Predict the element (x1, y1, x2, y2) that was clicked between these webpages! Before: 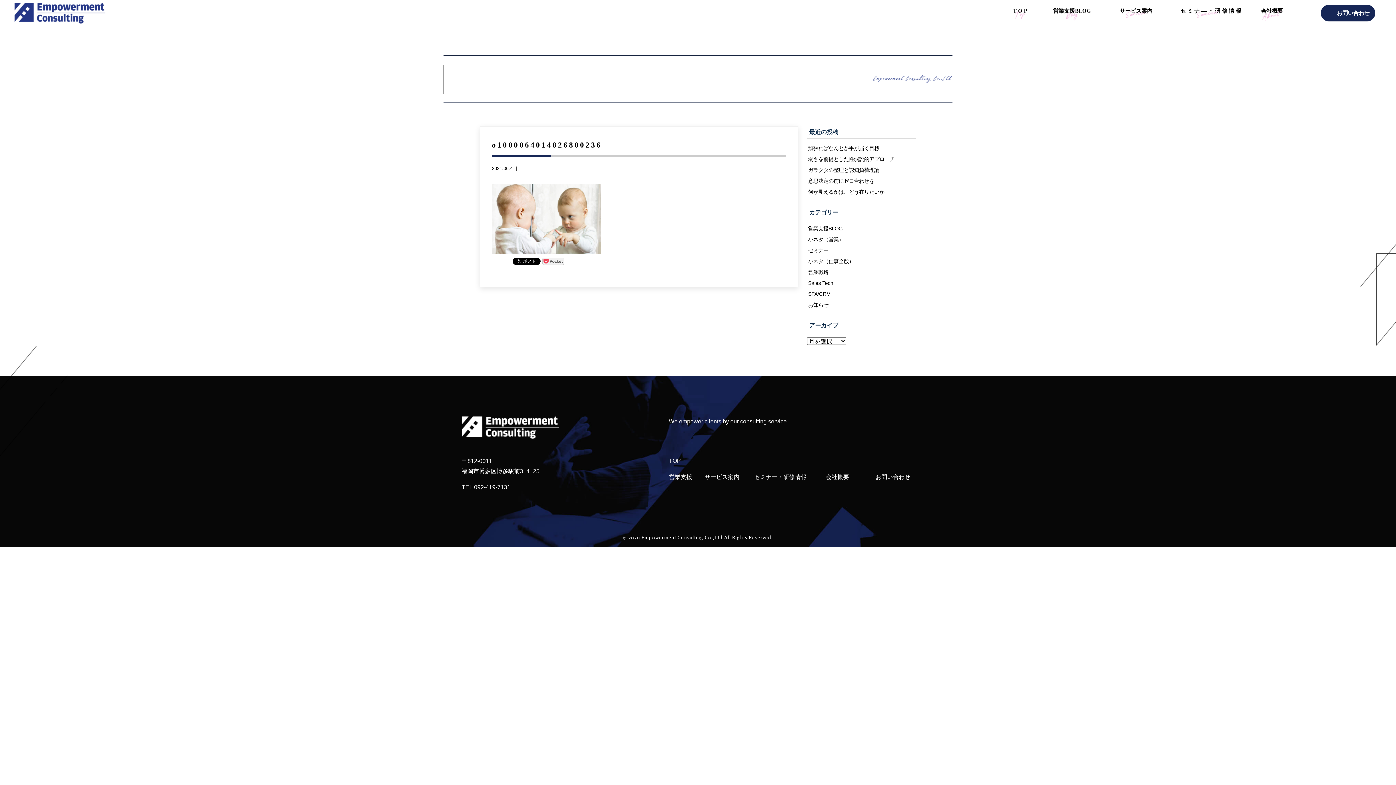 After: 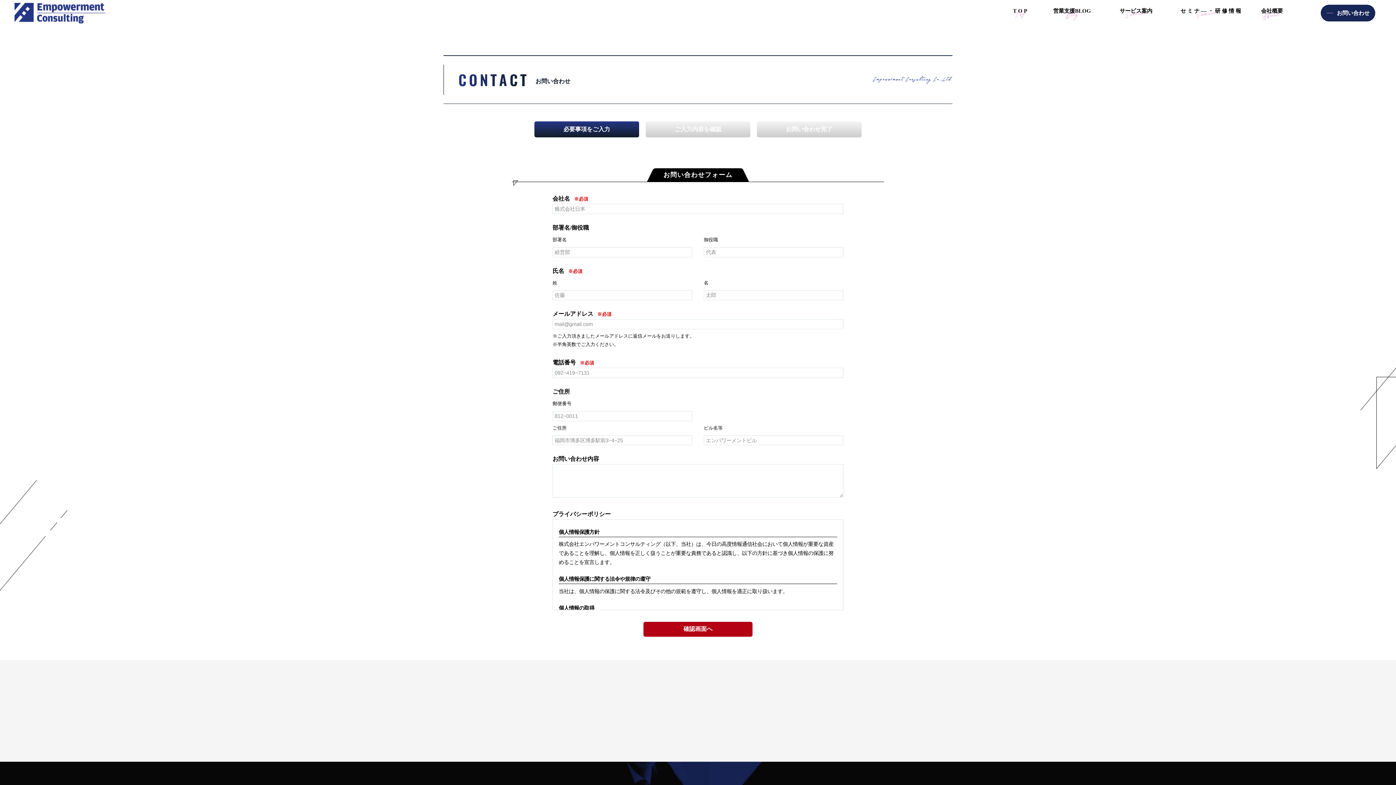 Action: bbox: (1300, 2, 1396, 21) label: お問い合わせ